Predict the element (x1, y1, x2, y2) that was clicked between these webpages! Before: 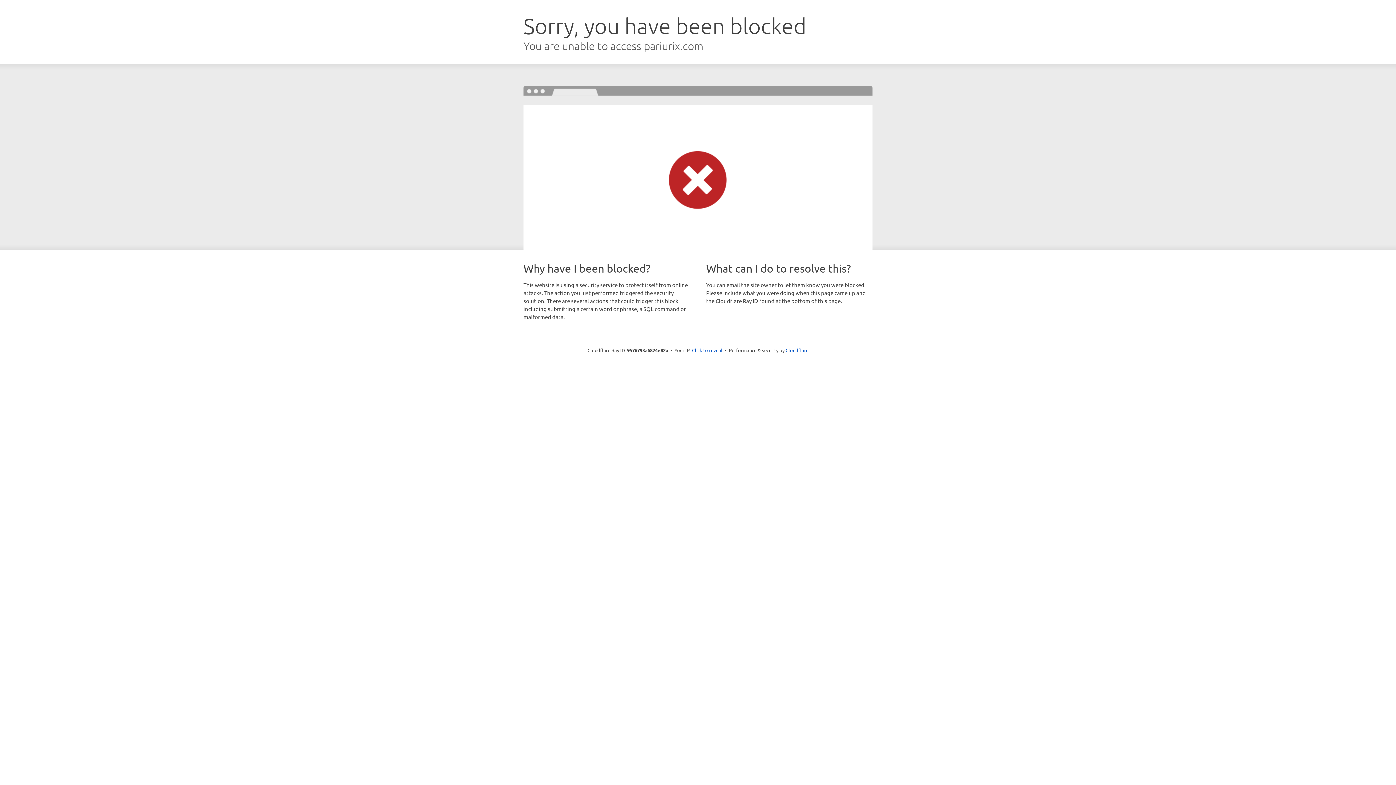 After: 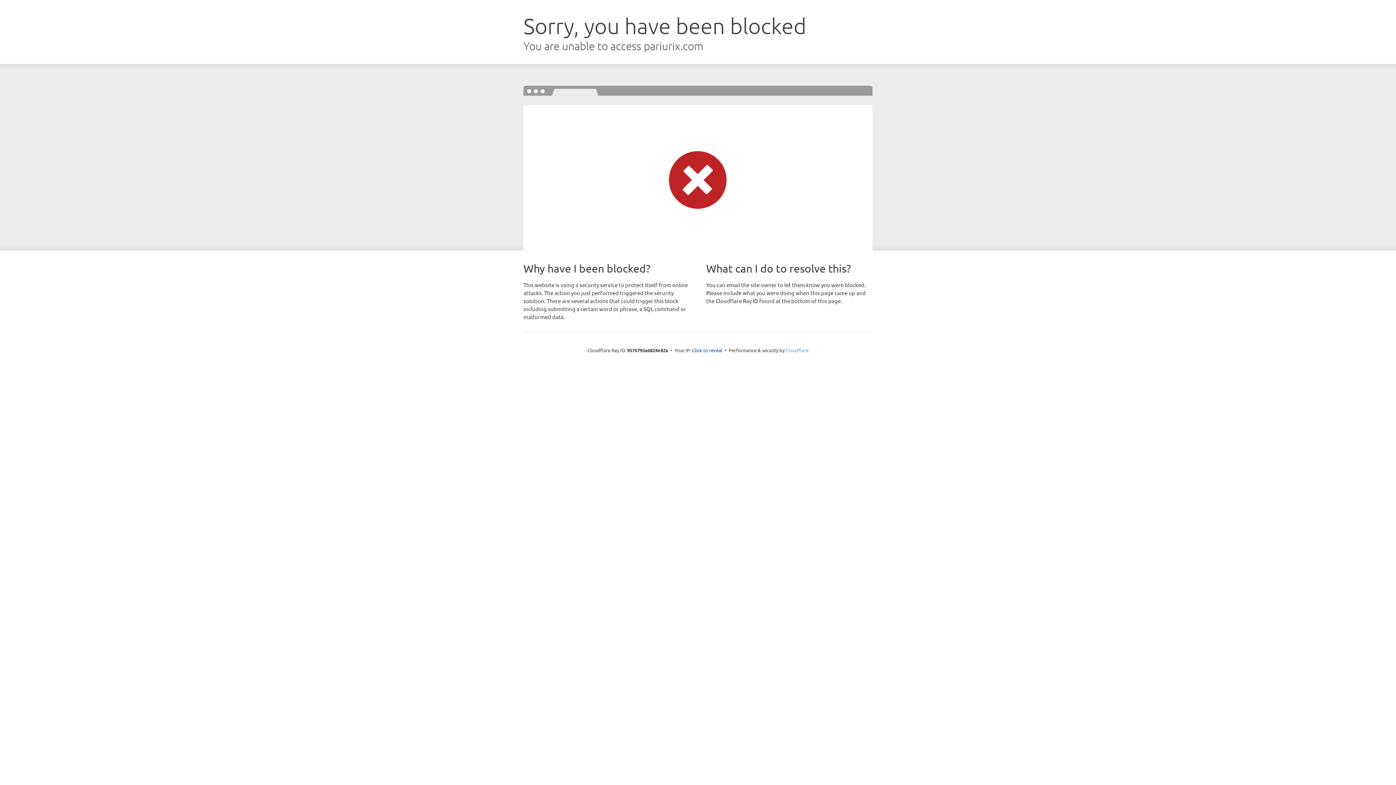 Action: label: Cloudflare bbox: (785, 347, 808, 353)